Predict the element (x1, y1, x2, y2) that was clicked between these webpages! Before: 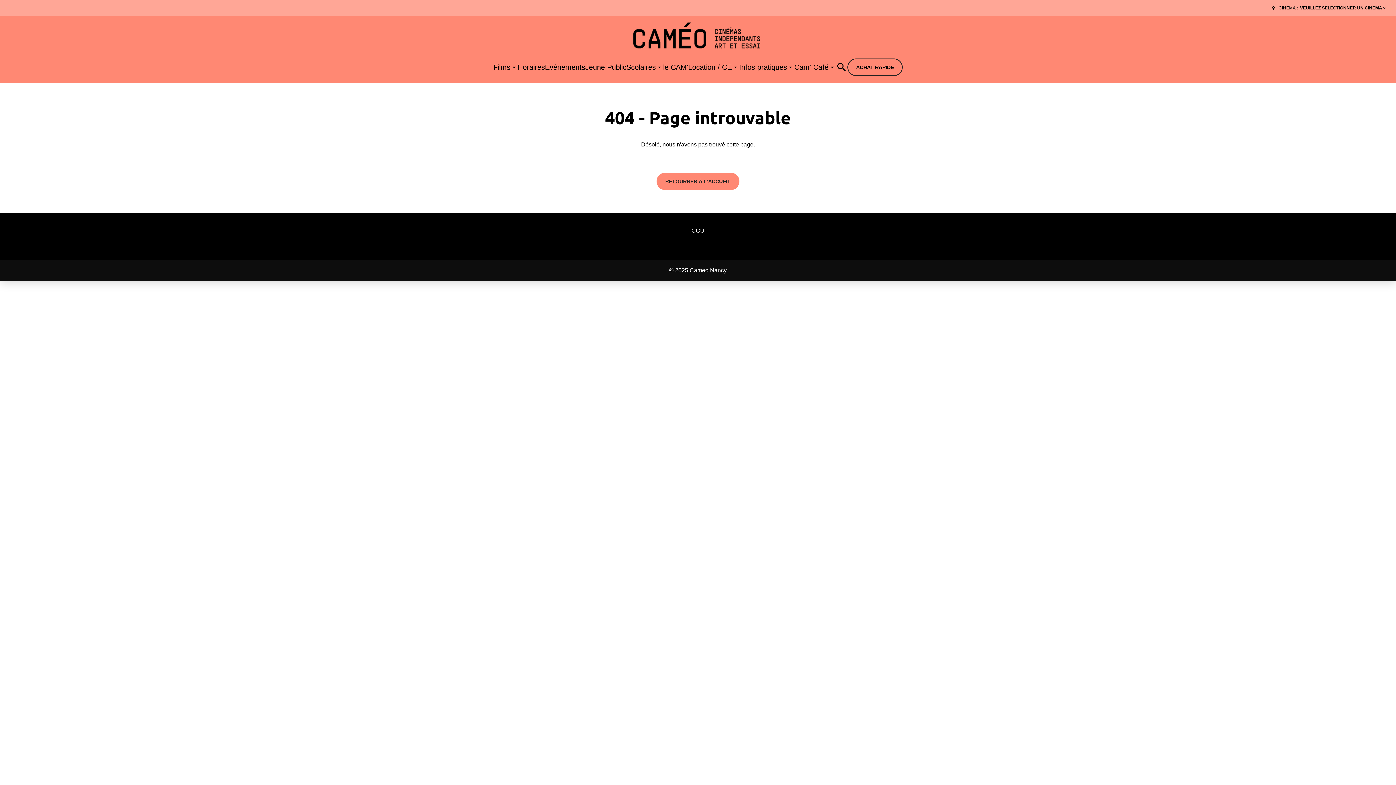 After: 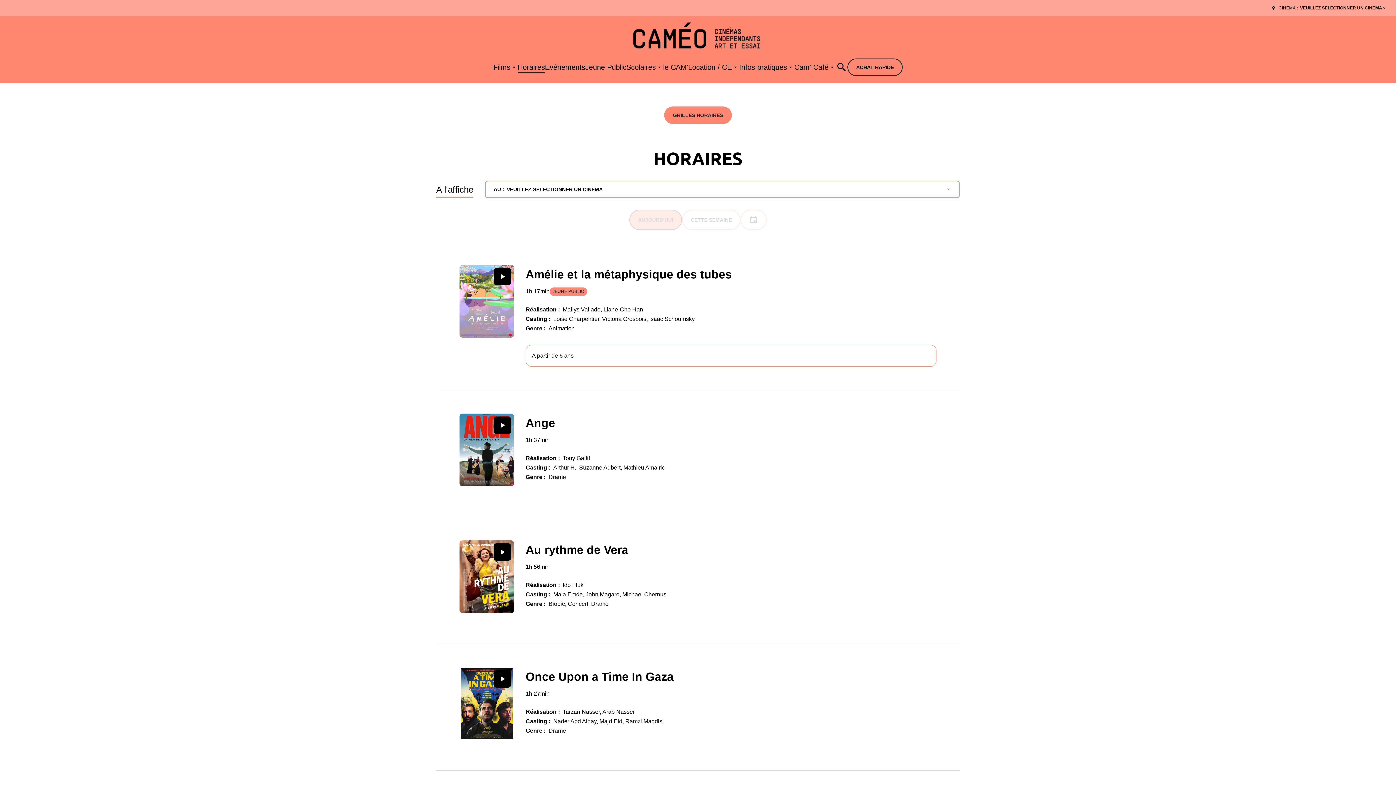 Action: bbox: (517, 61, 545, 73) label: Horaires